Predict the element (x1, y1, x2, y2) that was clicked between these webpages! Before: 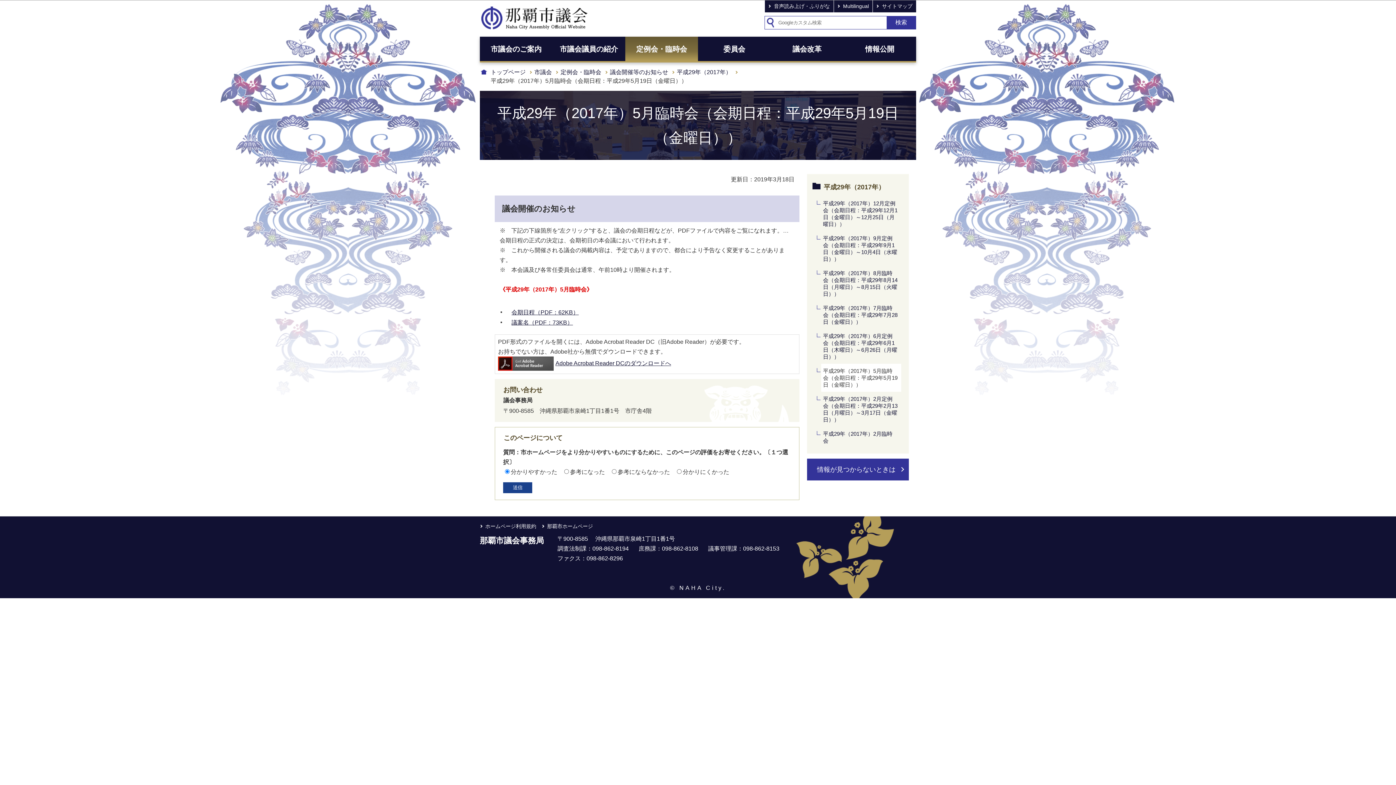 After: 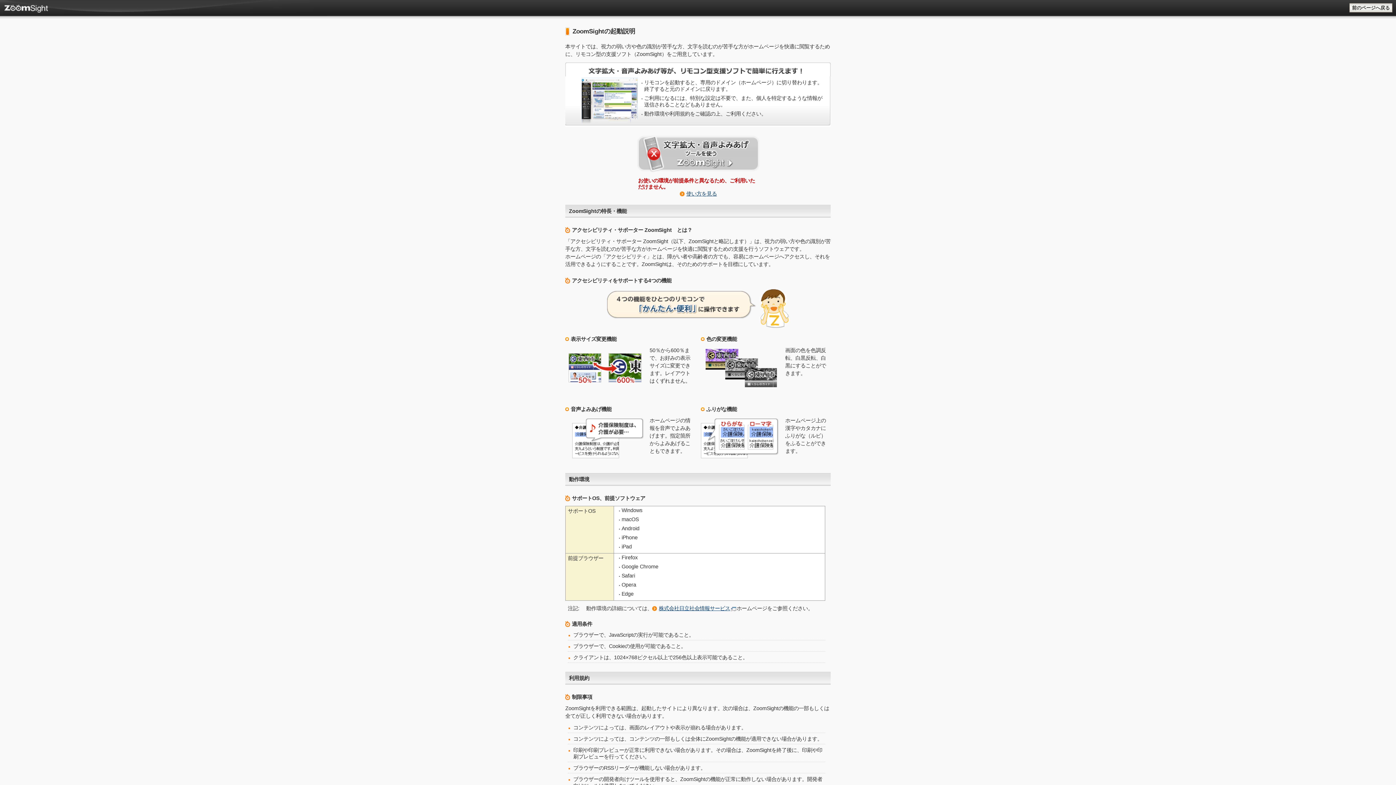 Action: label: 音声読み上げ・ふりがな bbox: (765, 0, 833, 12)